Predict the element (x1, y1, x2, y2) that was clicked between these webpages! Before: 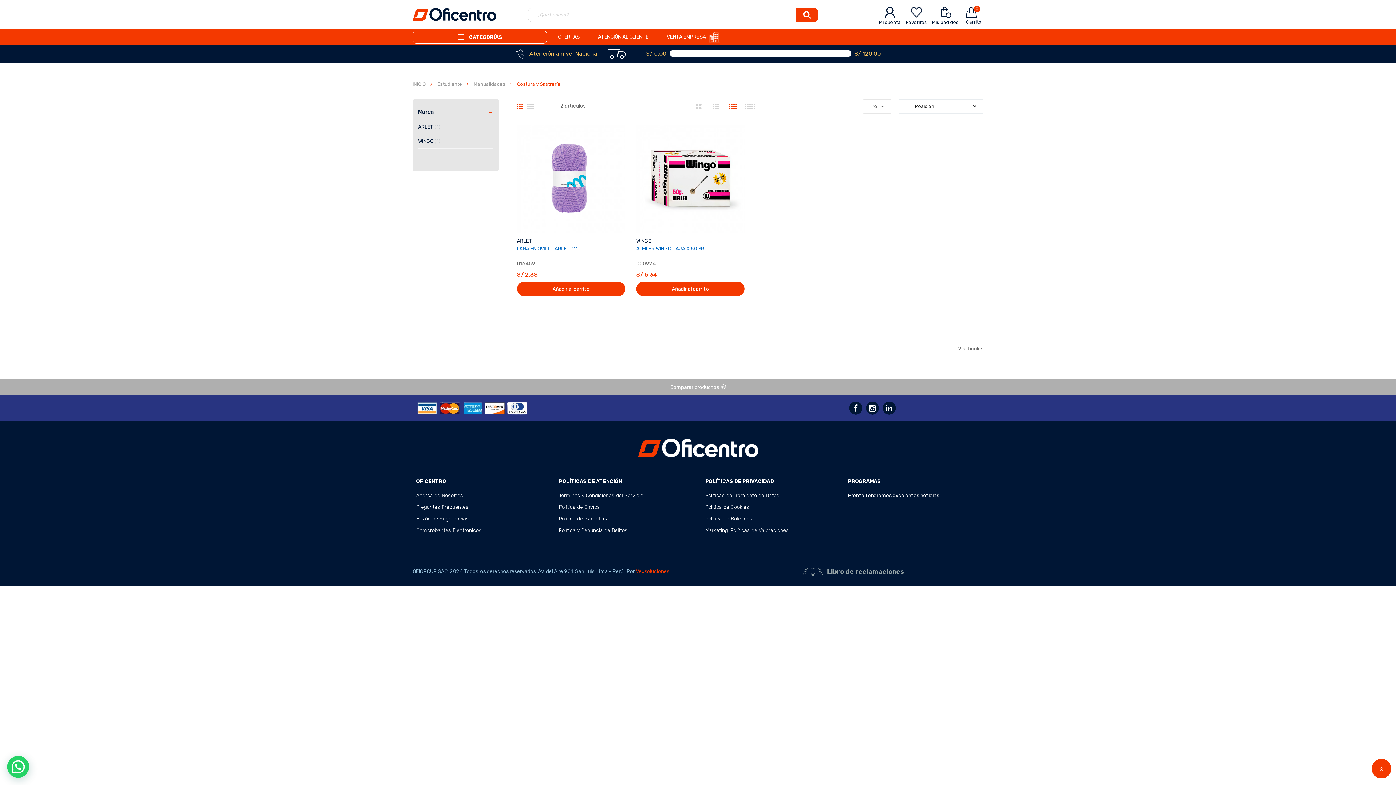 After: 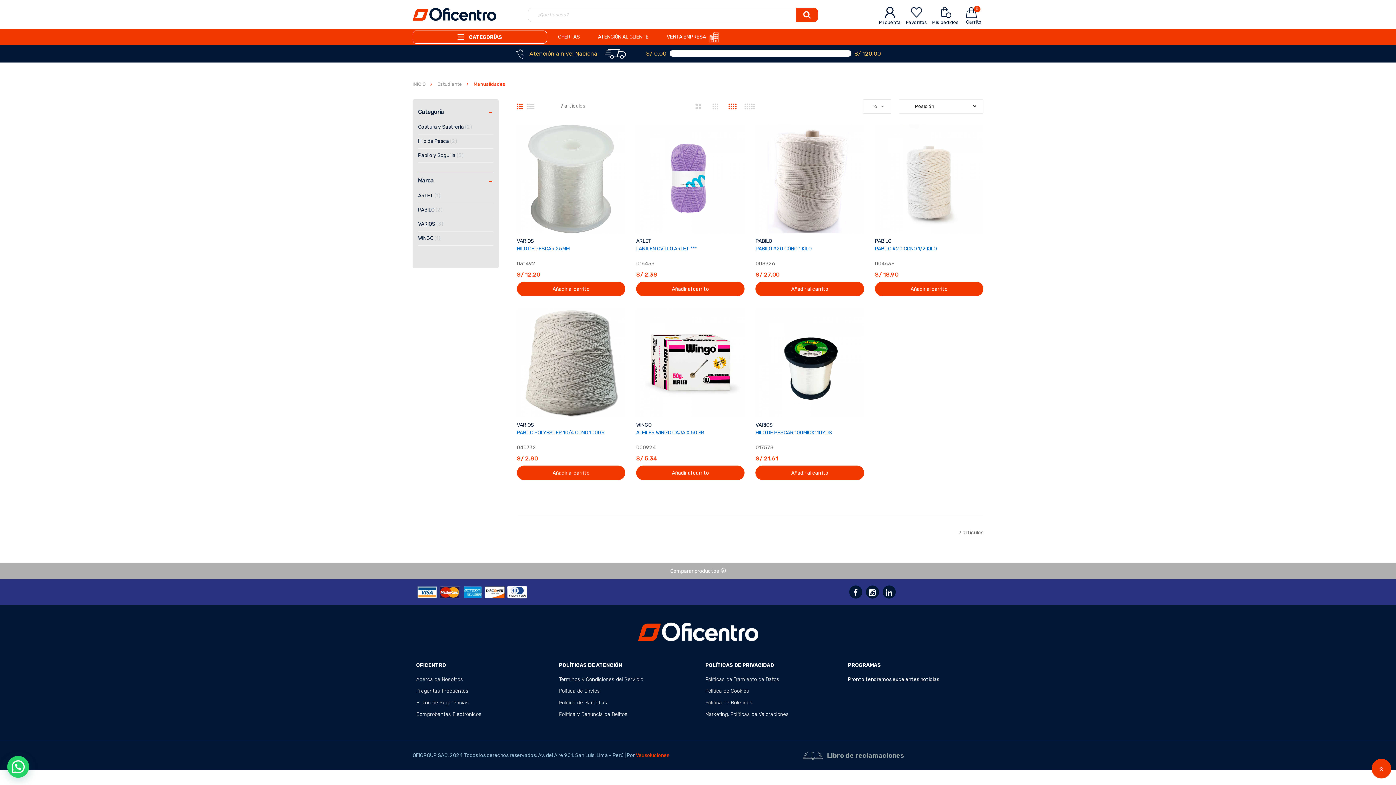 Action: label: Manualidades  bbox: (473, 81, 506, 87)